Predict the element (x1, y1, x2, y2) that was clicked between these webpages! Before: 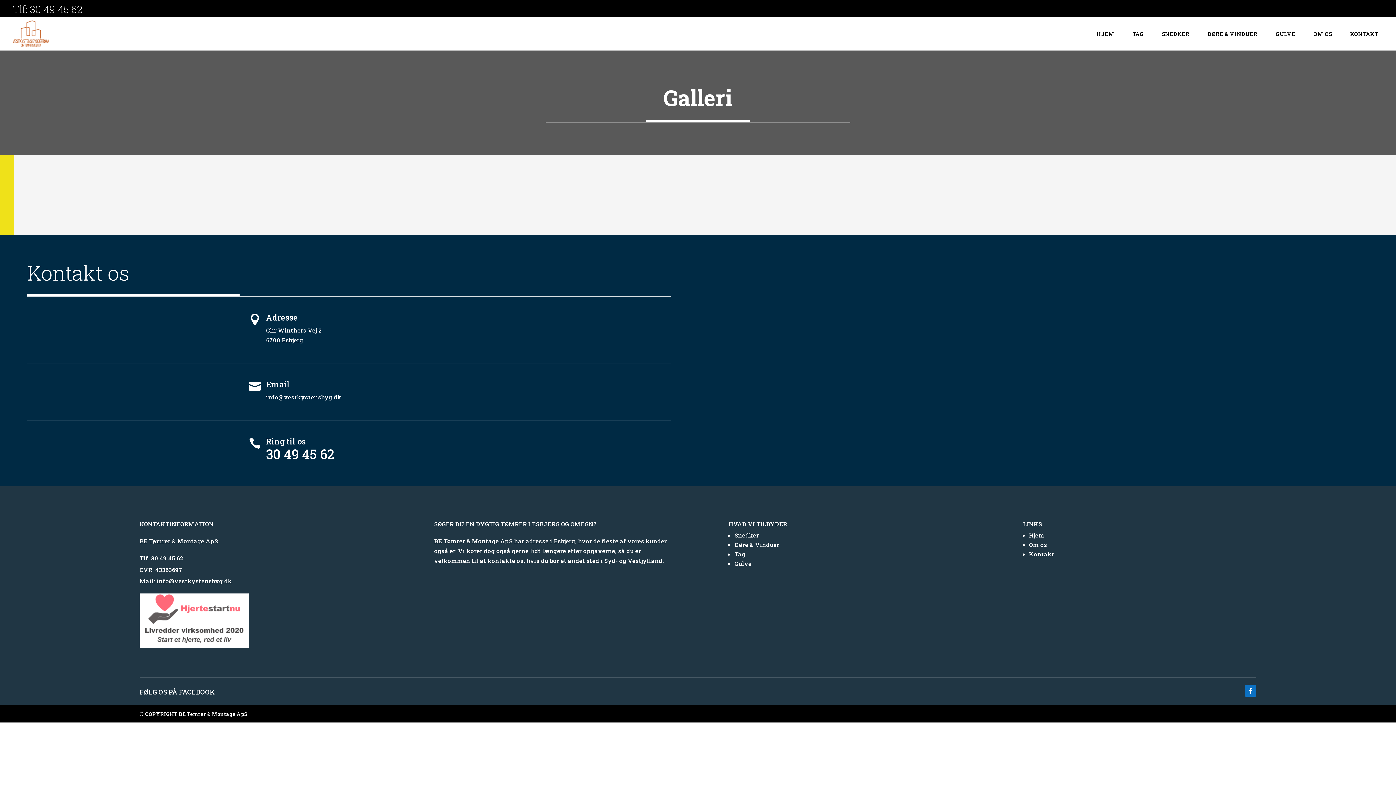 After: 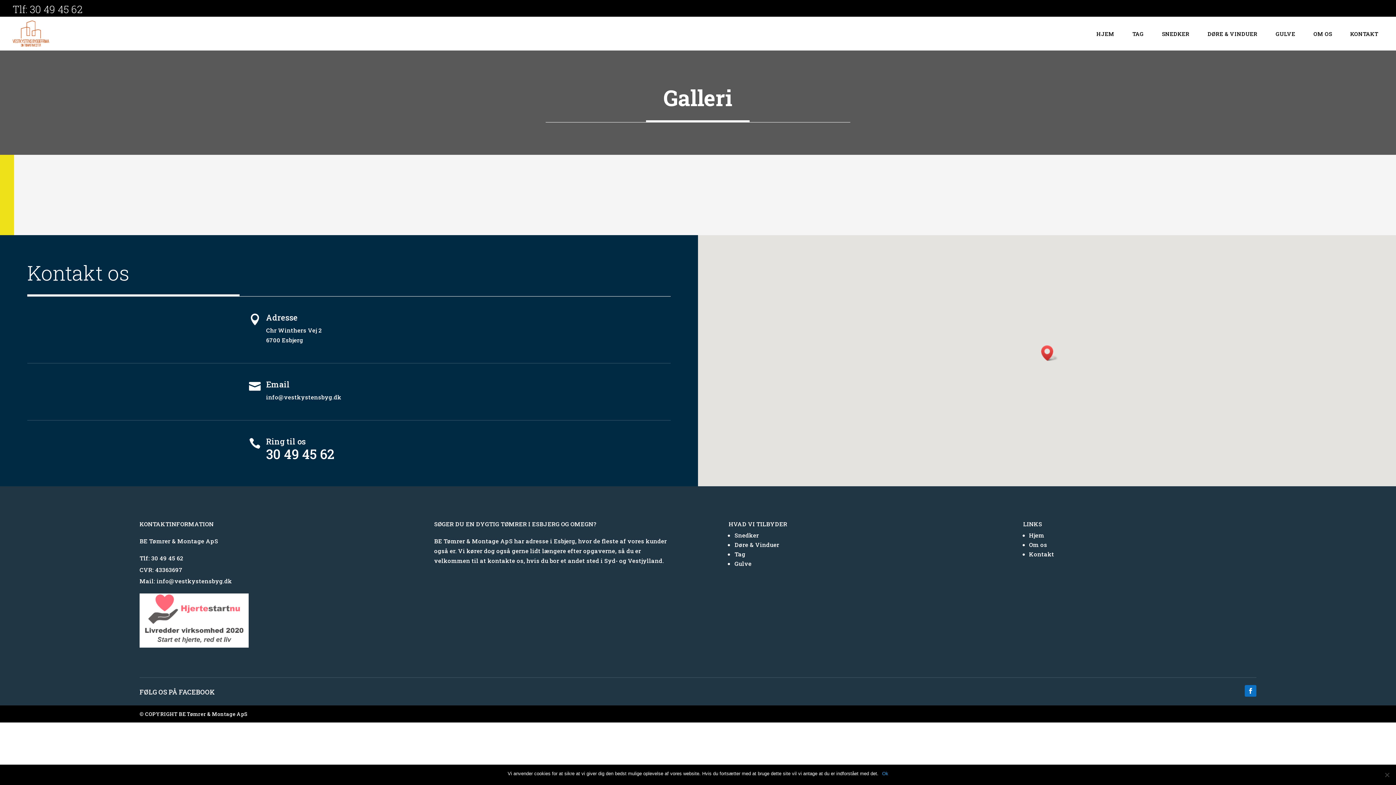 Action: bbox: (266, 393, 341, 401) label: info@vestkystensbyg.dk